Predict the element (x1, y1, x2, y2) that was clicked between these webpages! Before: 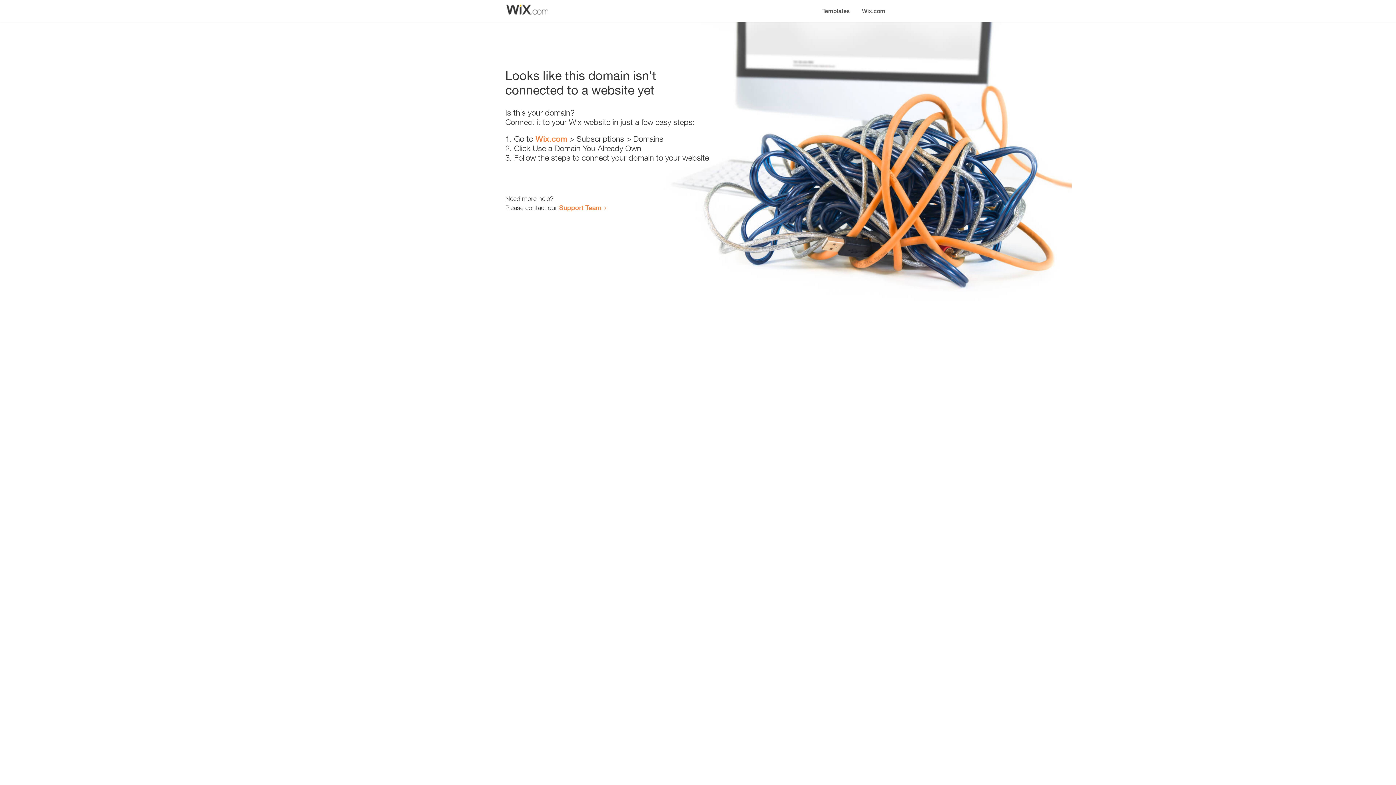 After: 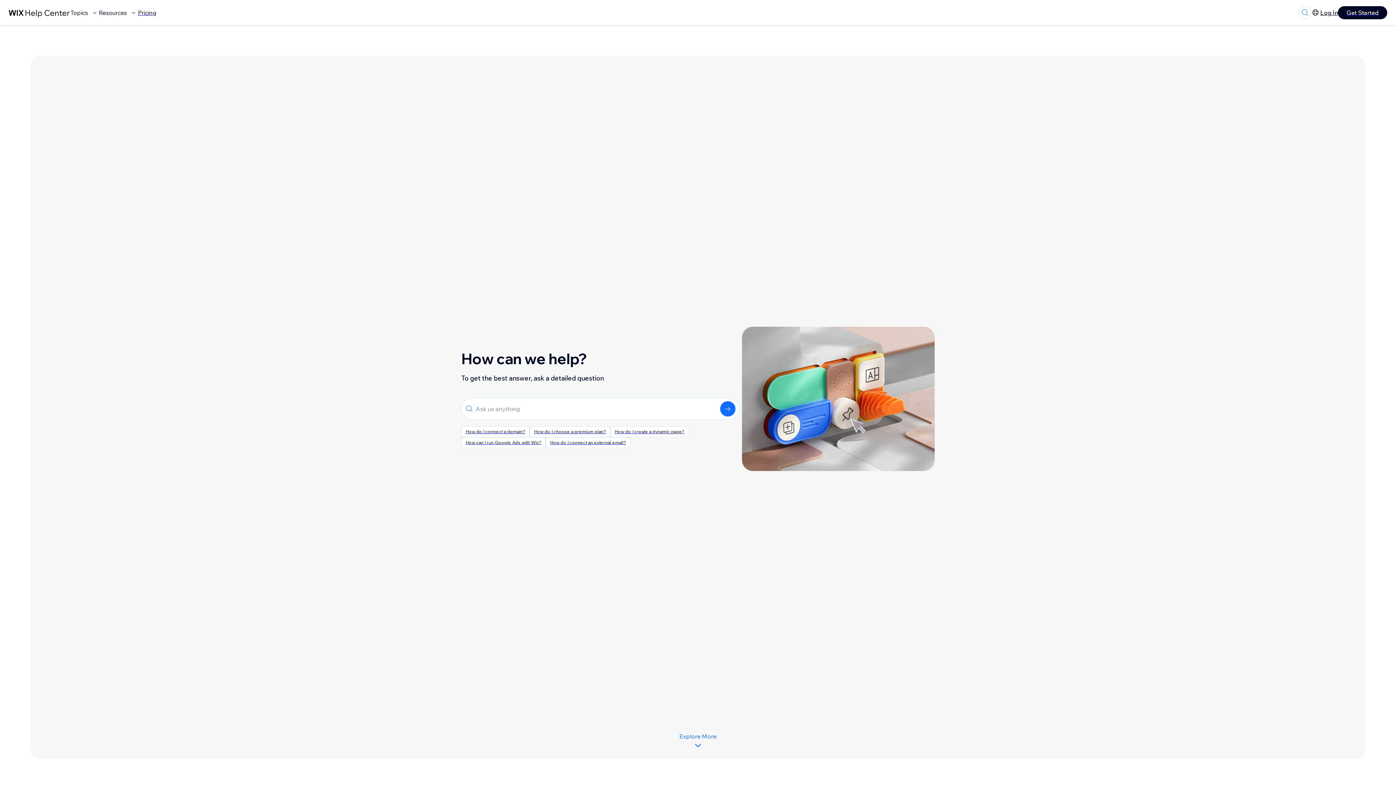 Action: label: Support Team bbox: (559, 203, 601, 211)